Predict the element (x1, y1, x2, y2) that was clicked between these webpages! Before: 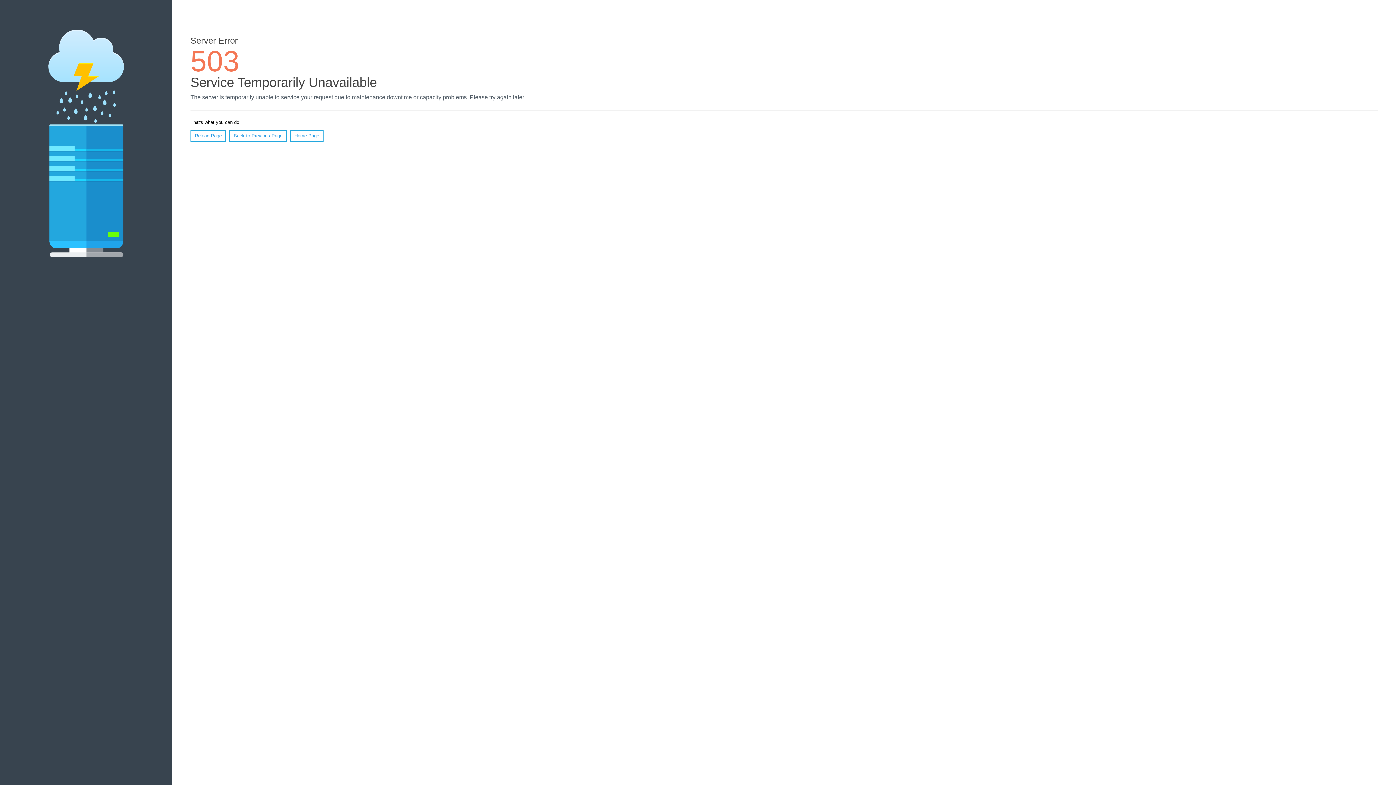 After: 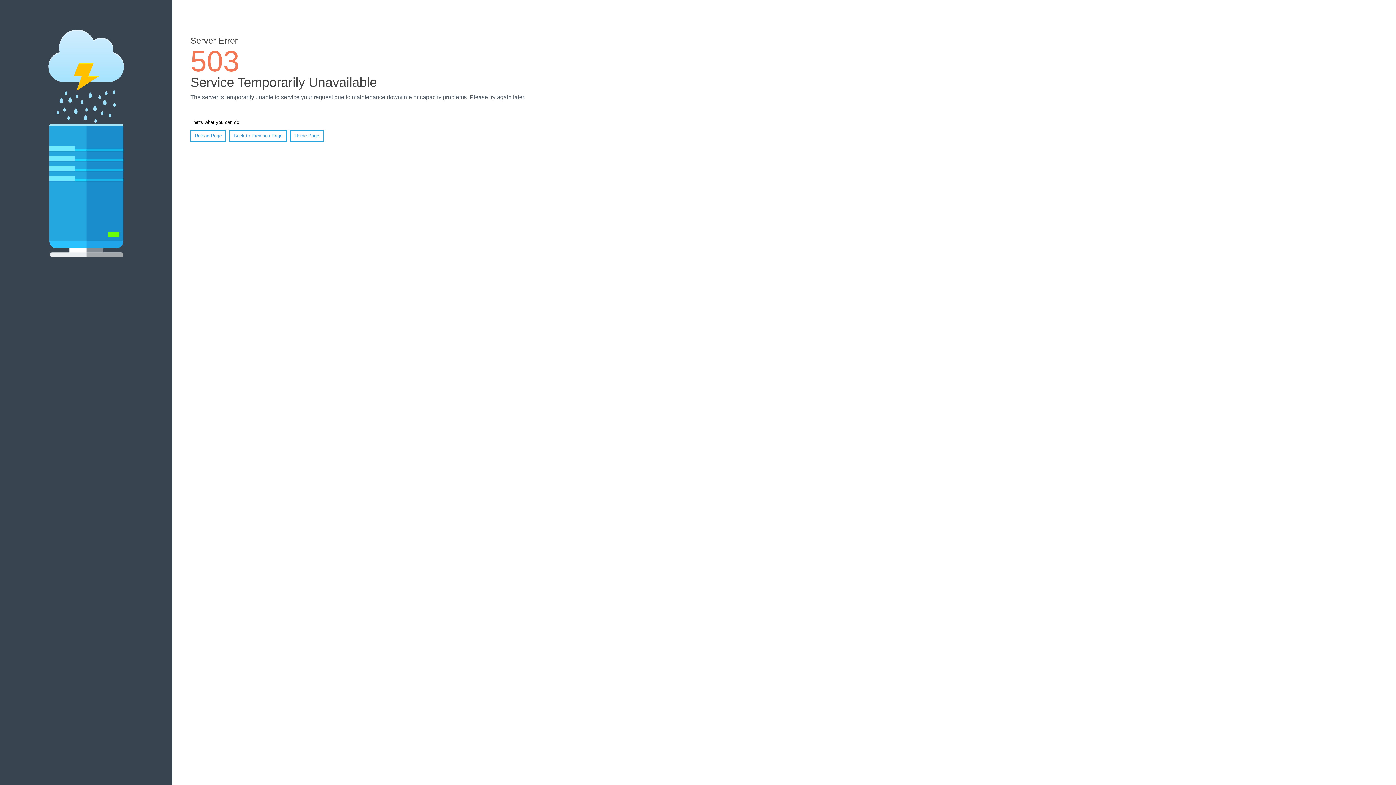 Action: bbox: (190, 130, 226, 141) label: Reload Page